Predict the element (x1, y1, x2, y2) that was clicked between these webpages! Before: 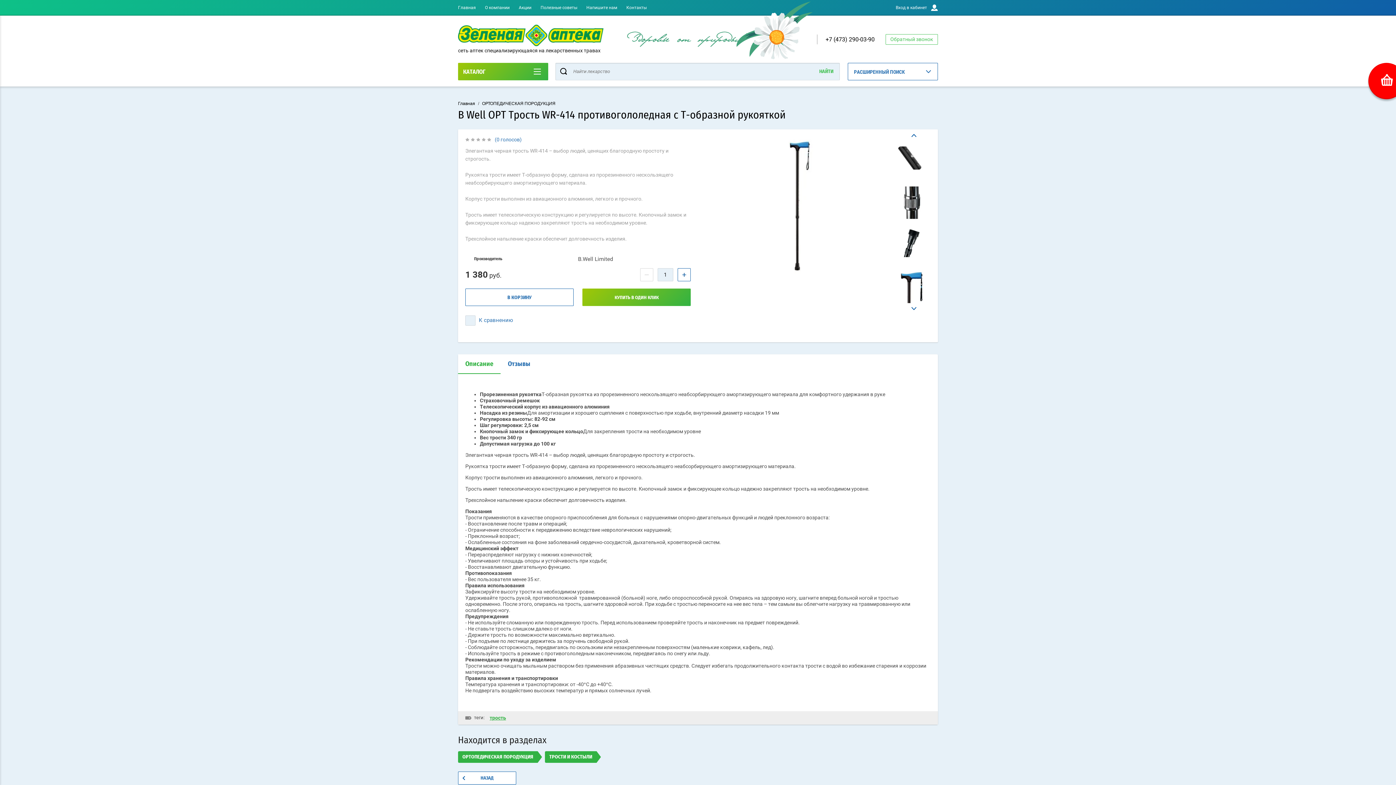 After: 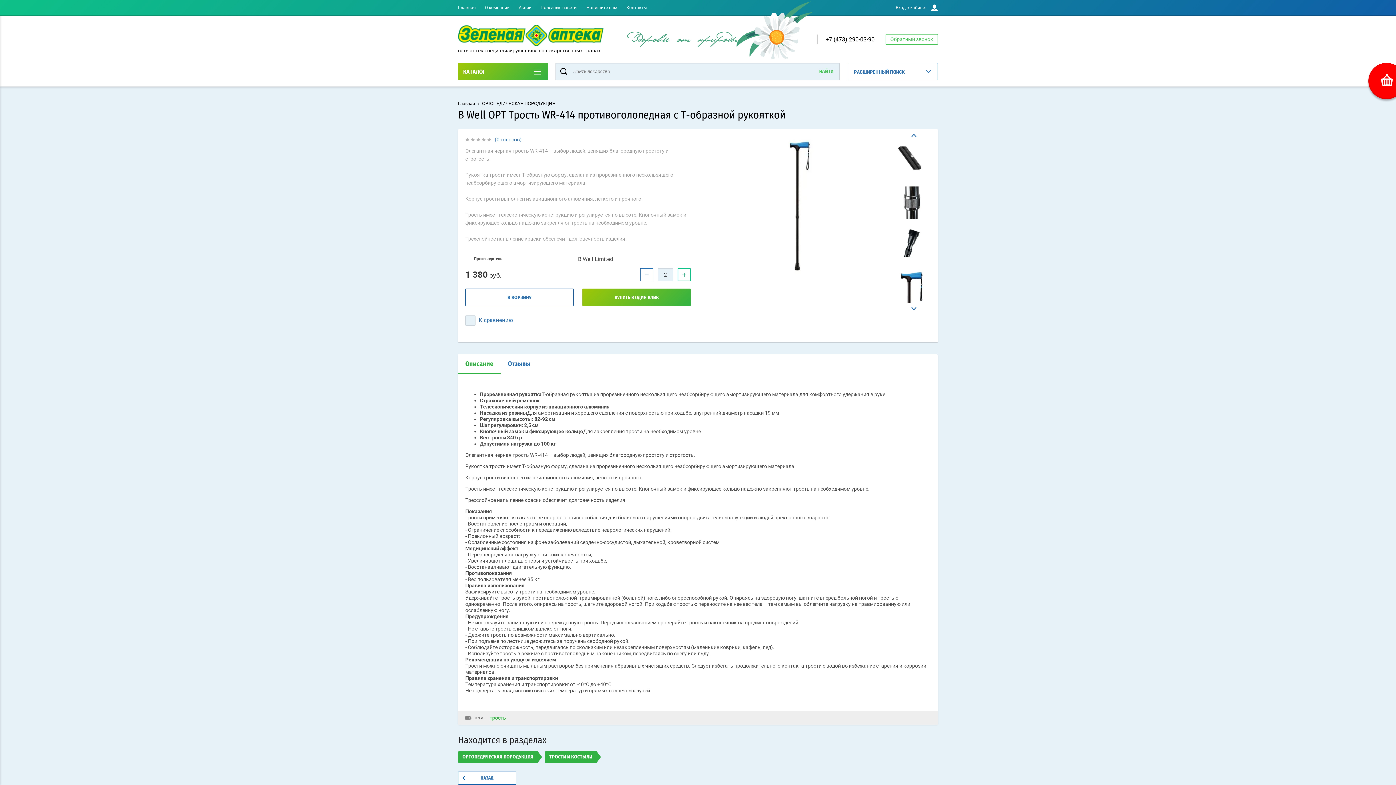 Action: bbox: (677, 268, 690, 281) label: +